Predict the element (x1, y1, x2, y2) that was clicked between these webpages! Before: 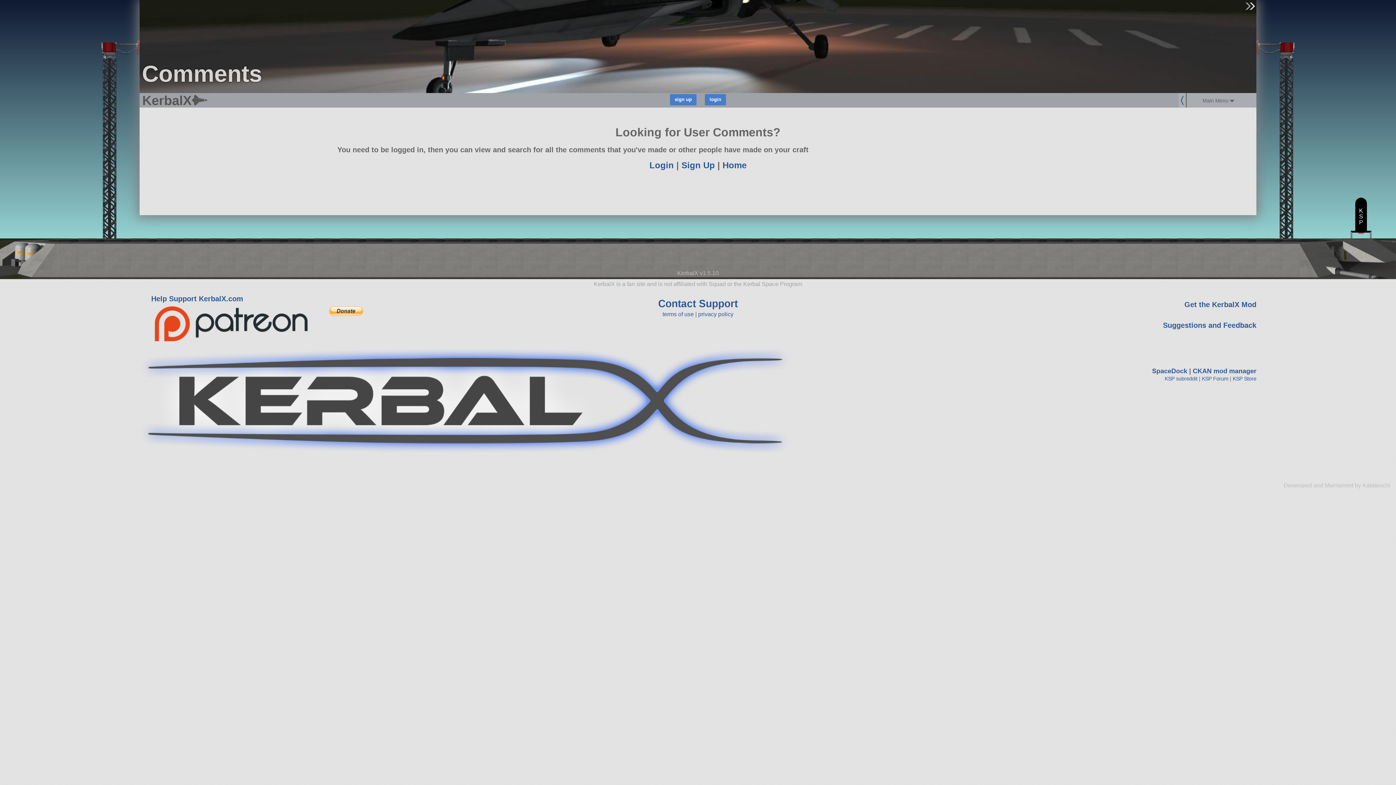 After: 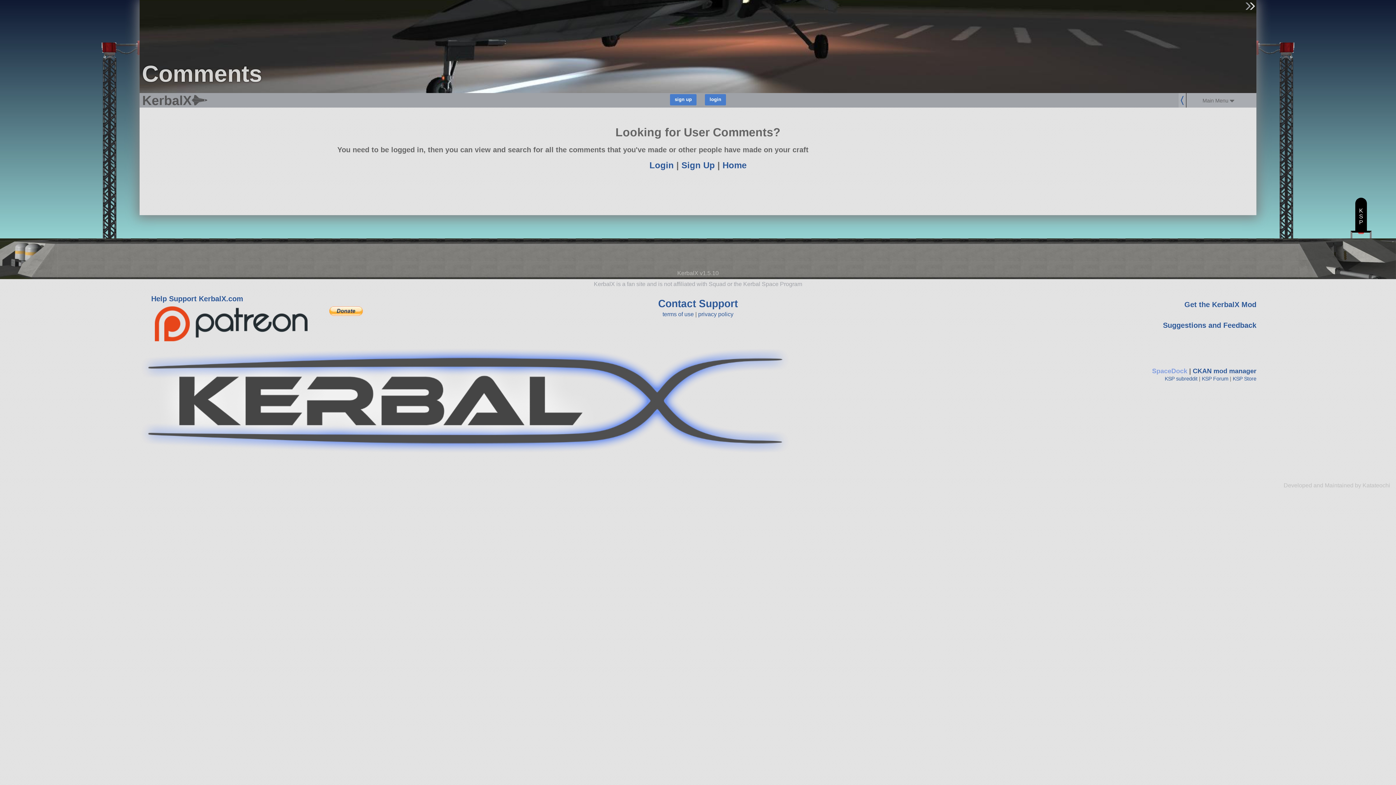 Action: label: SpaceDock bbox: (1152, 367, 1187, 374)